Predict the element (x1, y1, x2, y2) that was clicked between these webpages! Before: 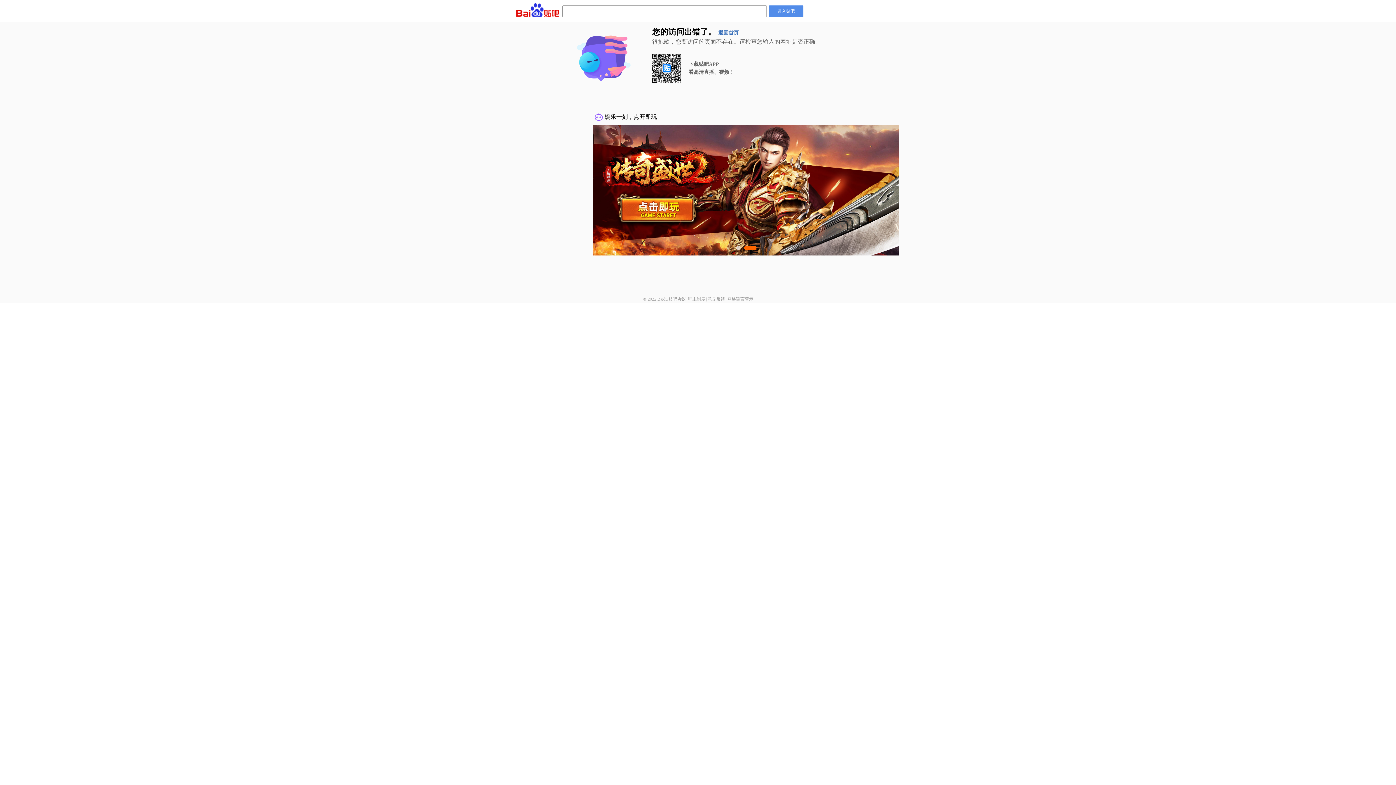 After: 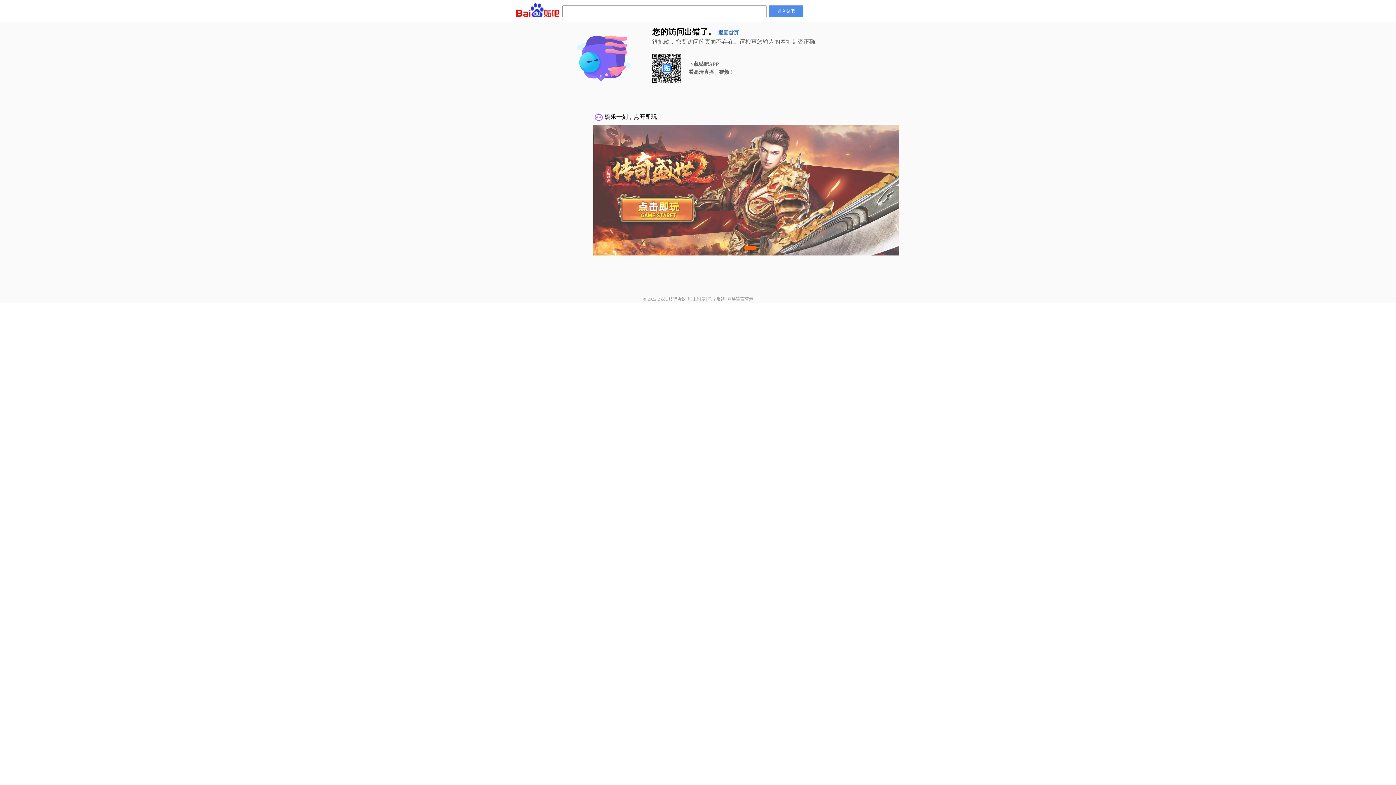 Action: bbox: (668, 296, 686, 301) label: 贴吧协议